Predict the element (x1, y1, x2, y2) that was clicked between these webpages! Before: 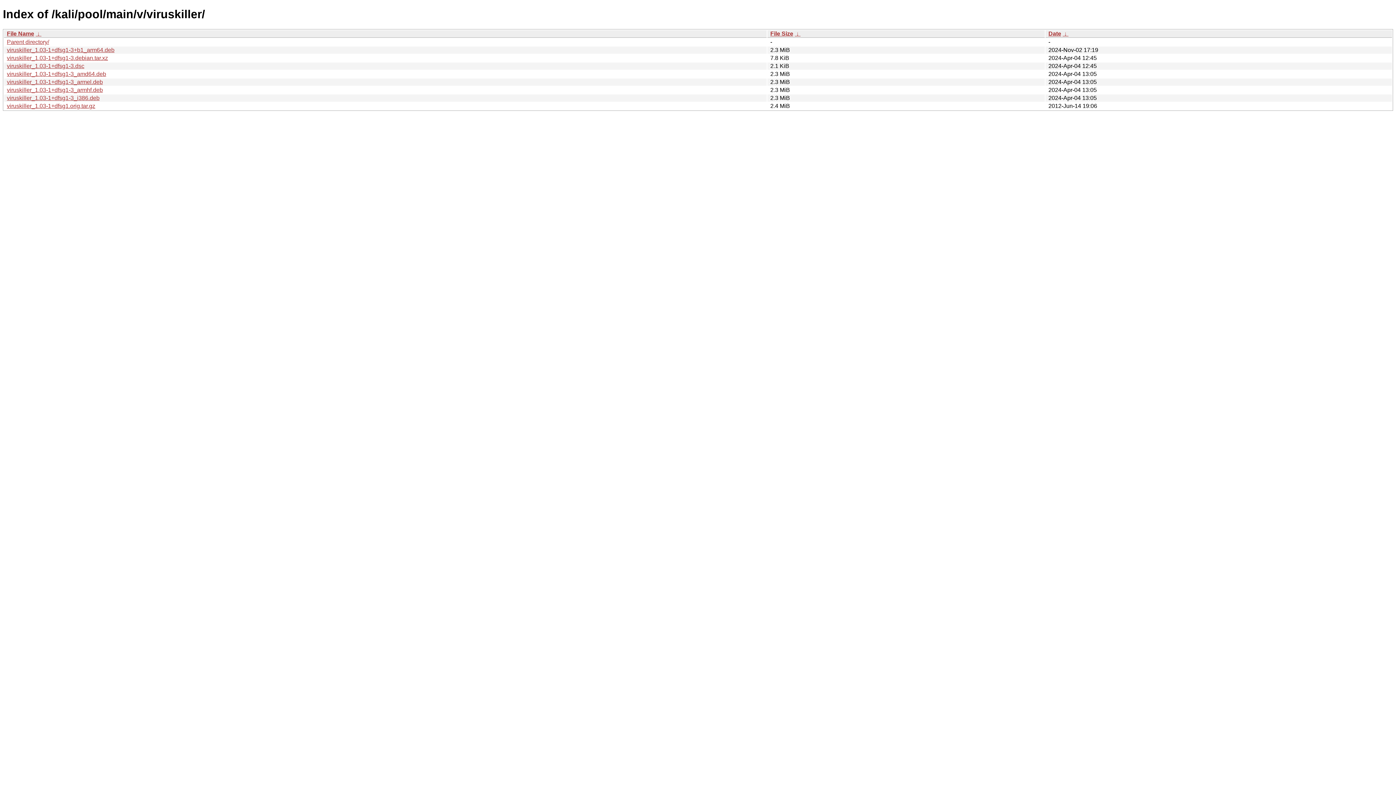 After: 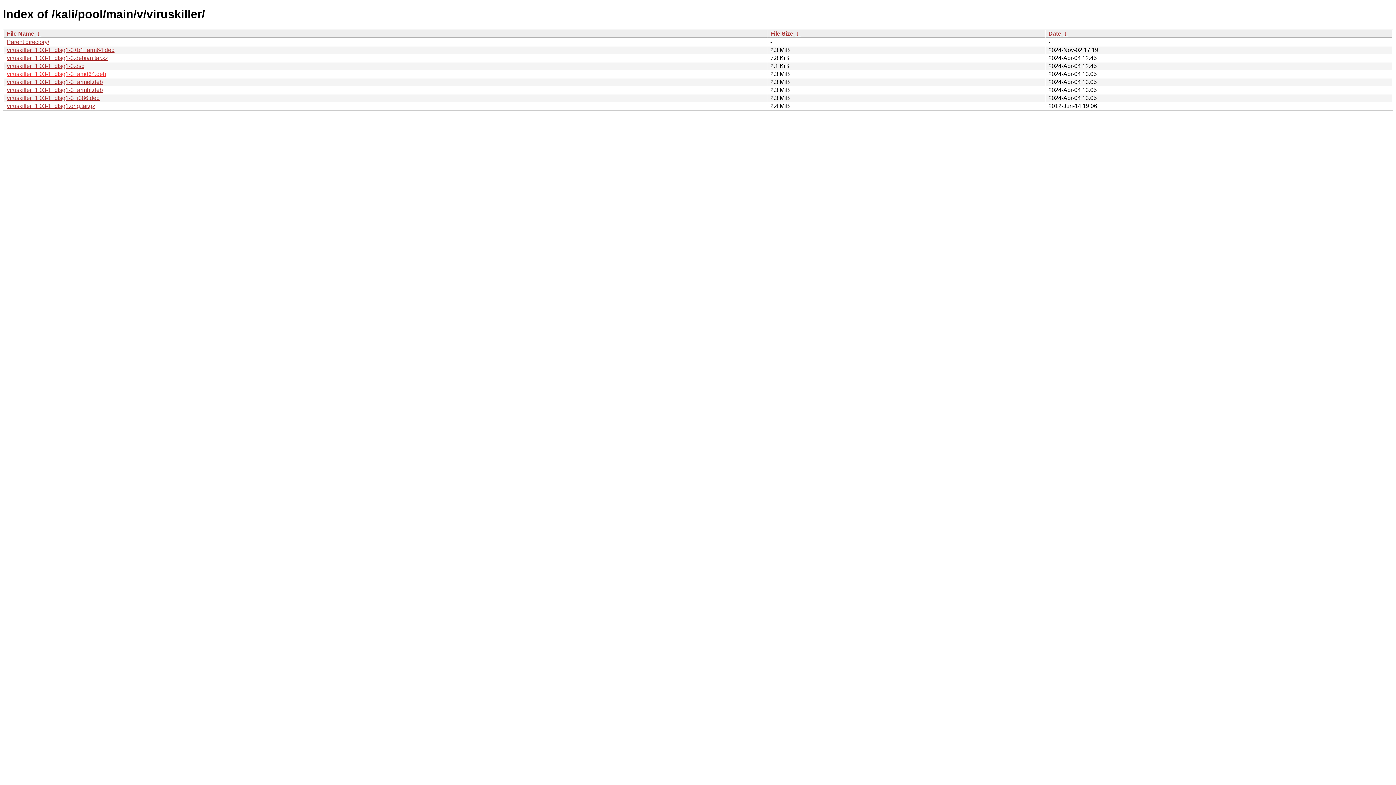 Action: bbox: (6, 70, 106, 77) label: viruskiller_1.03-1+dfsg1-3_amd64.deb